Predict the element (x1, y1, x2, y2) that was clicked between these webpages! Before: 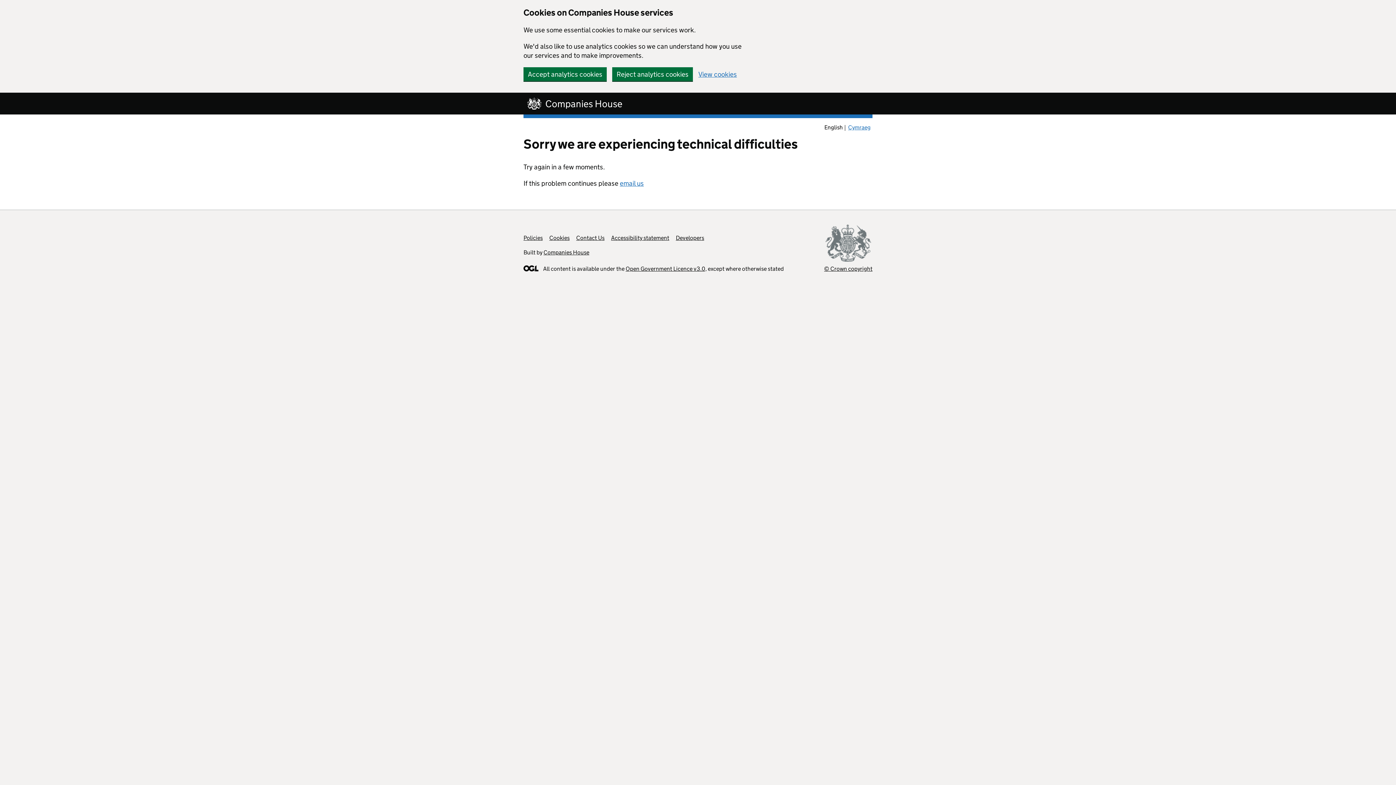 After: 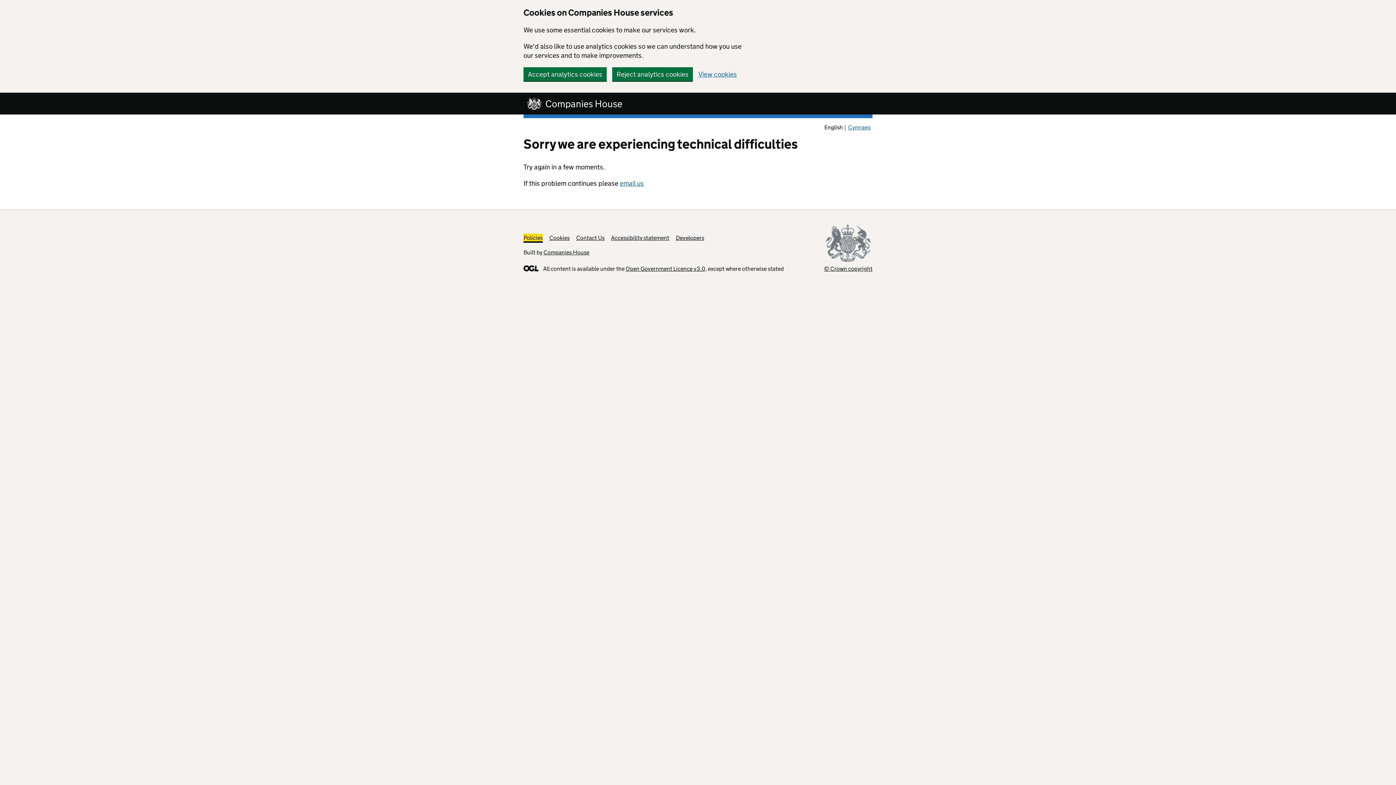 Action: bbox: (523, 234, 542, 241) label: Policies